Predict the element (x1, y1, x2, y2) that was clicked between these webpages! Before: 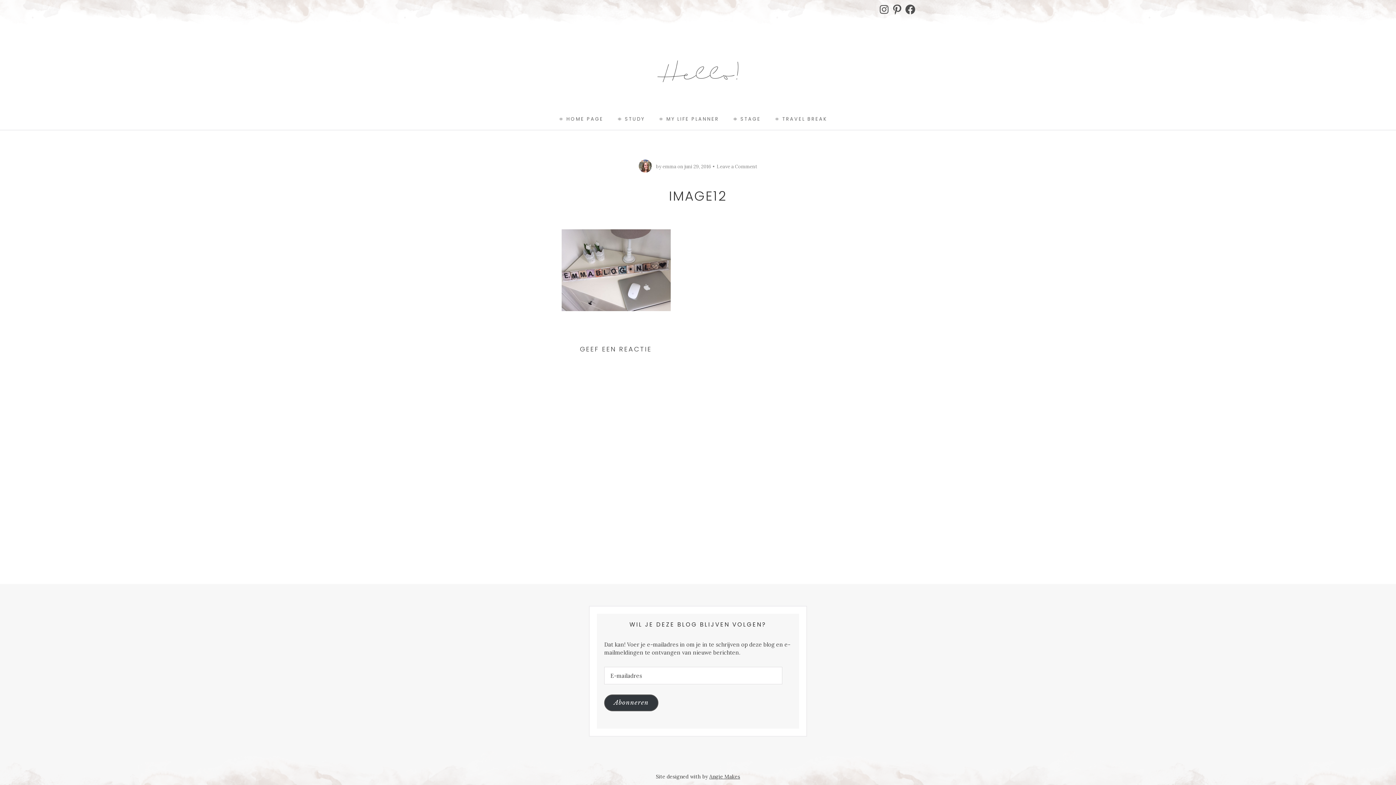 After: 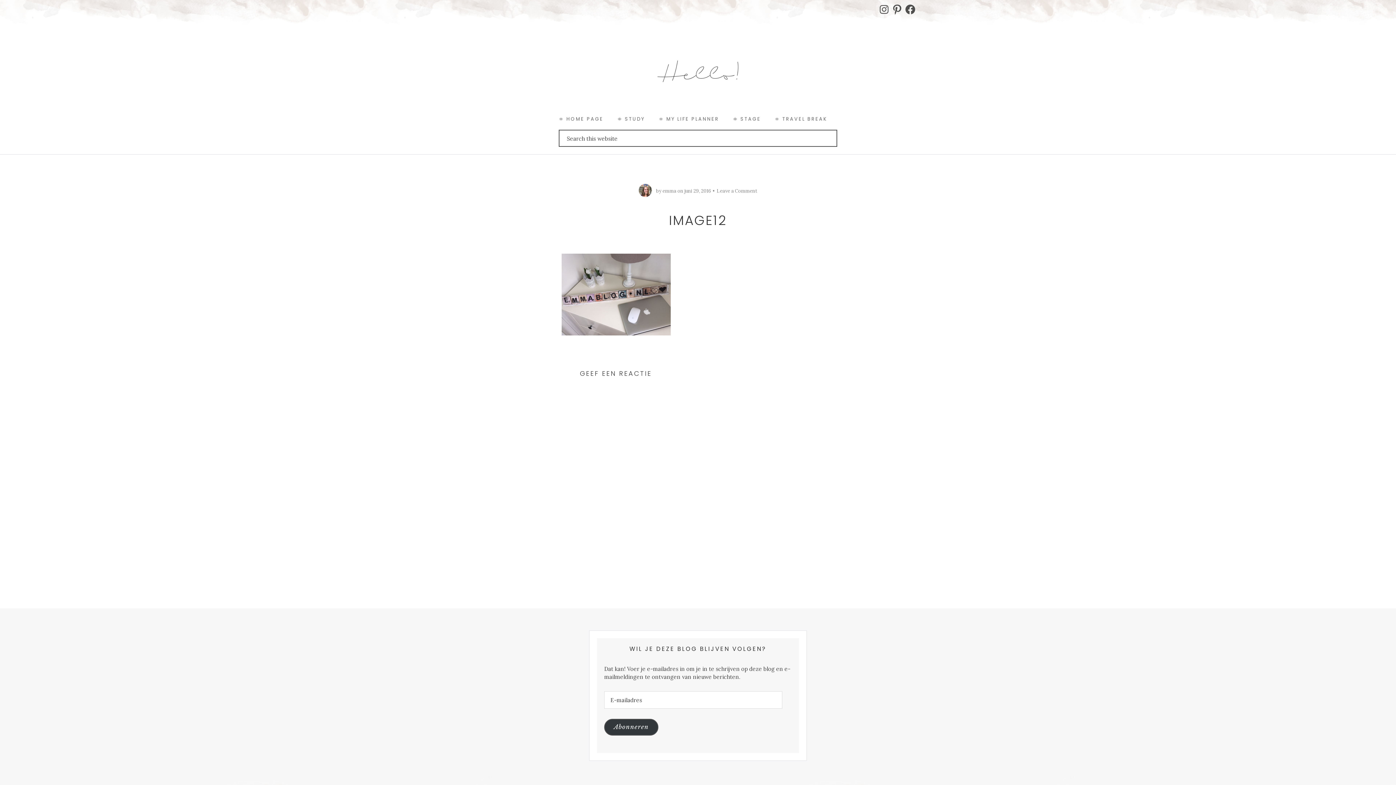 Action: bbox: (833, 108, 840, 129)